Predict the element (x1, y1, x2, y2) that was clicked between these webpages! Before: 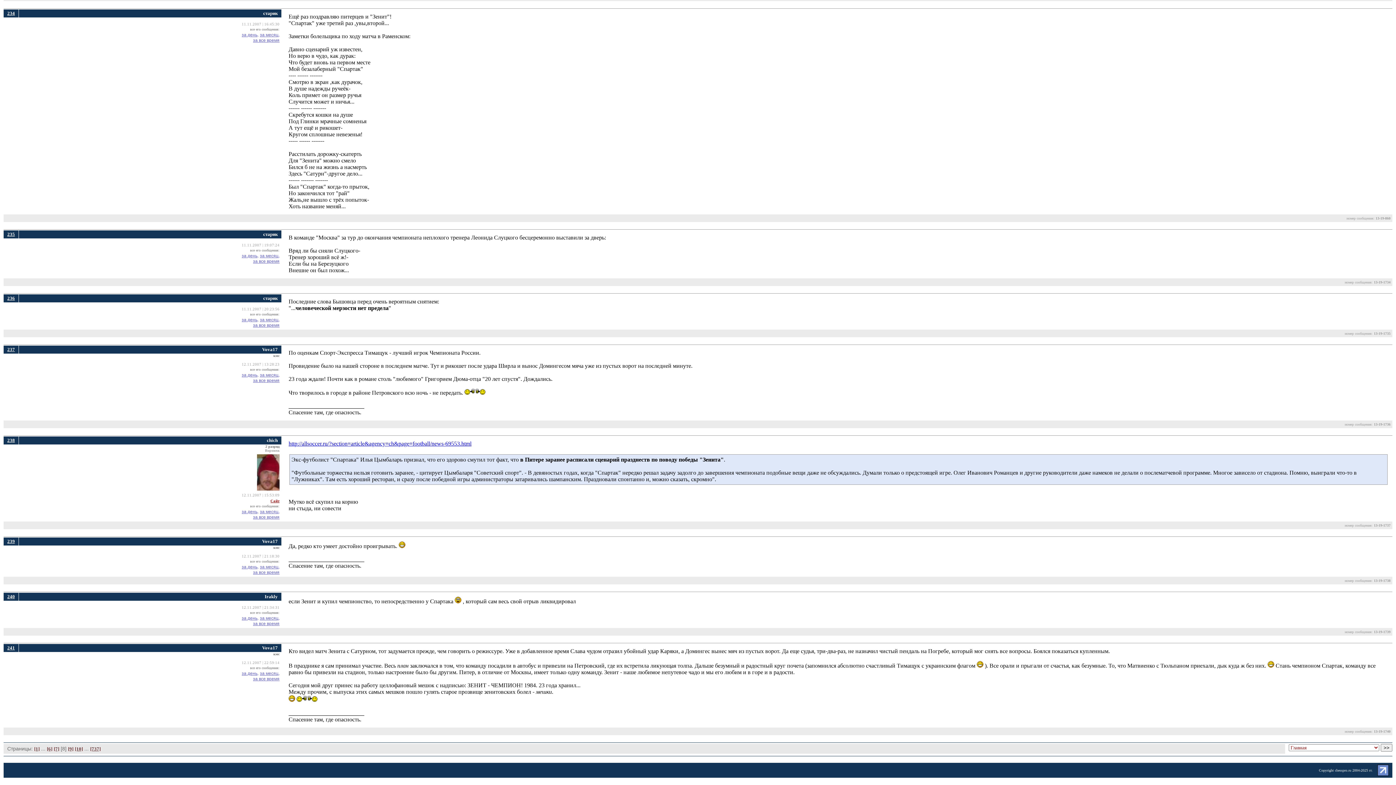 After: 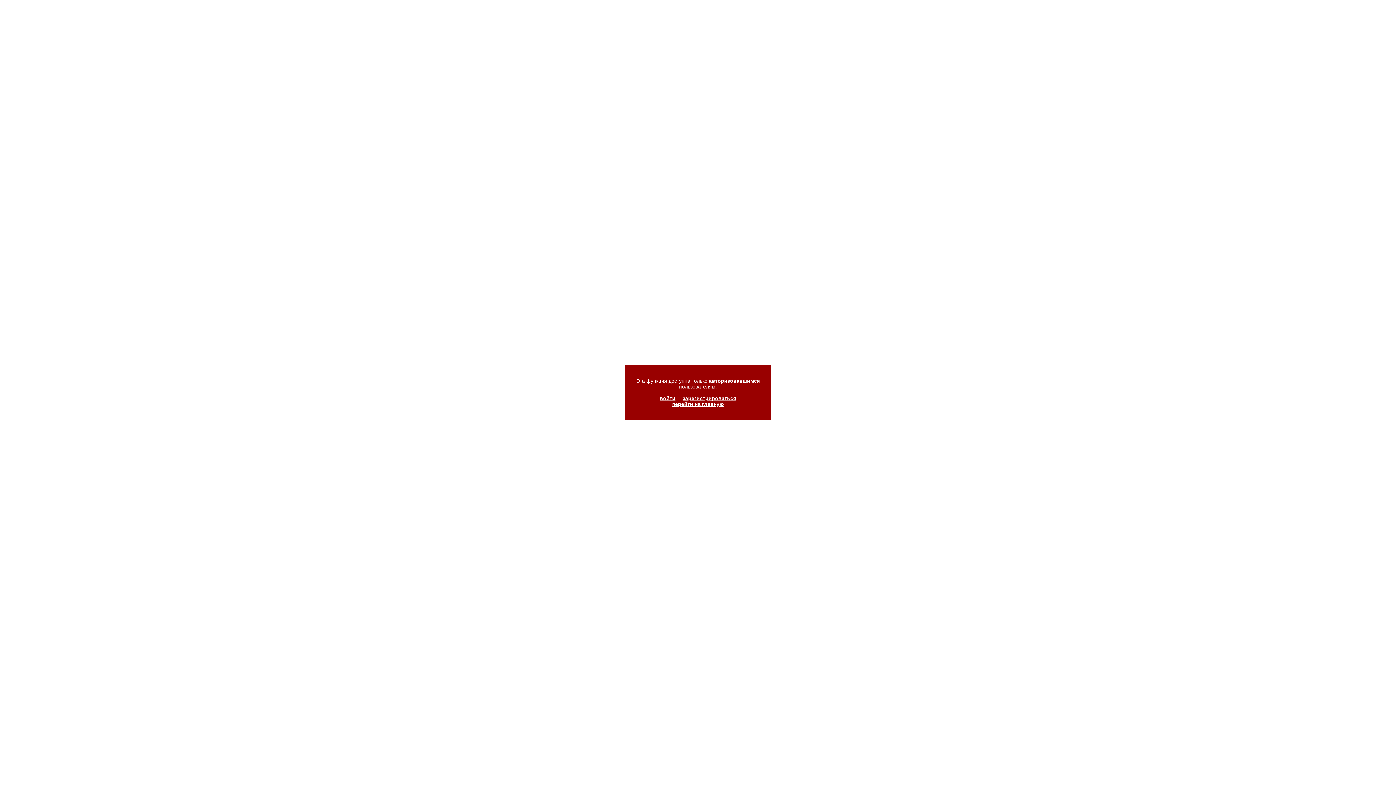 Action: bbox: (241, 317, 258, 322) label: за день,